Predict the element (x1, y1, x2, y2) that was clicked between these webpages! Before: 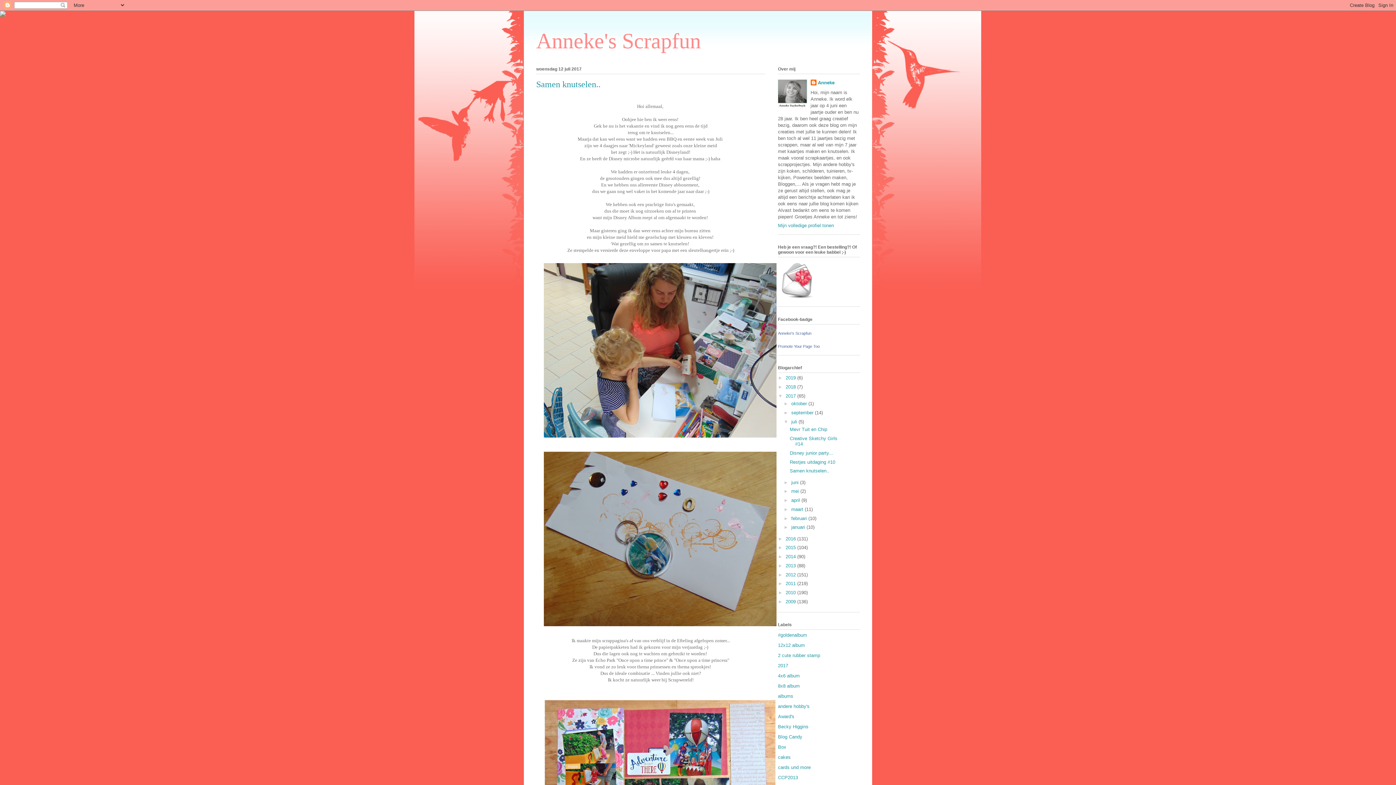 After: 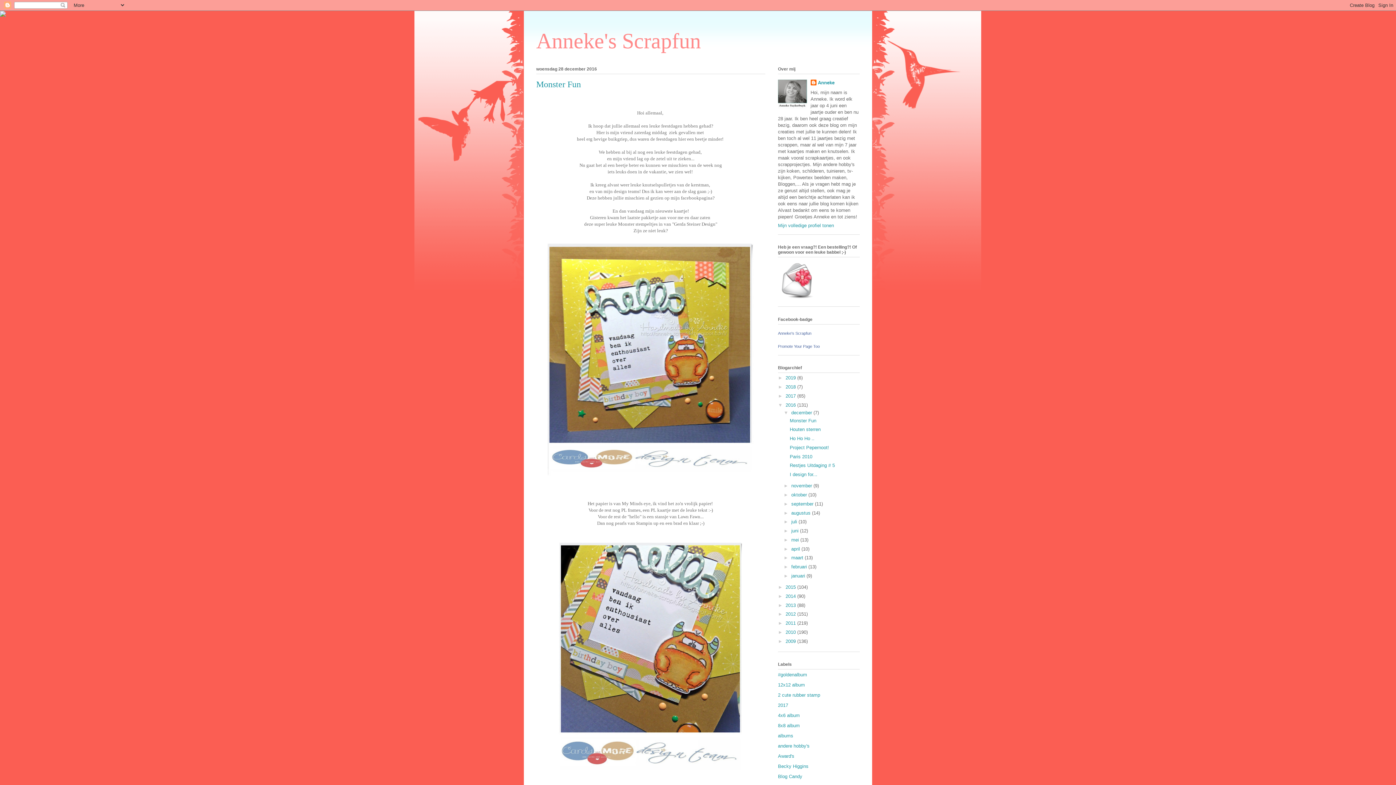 Action: bbox: (785, 536, 797, 541) label: 2016 